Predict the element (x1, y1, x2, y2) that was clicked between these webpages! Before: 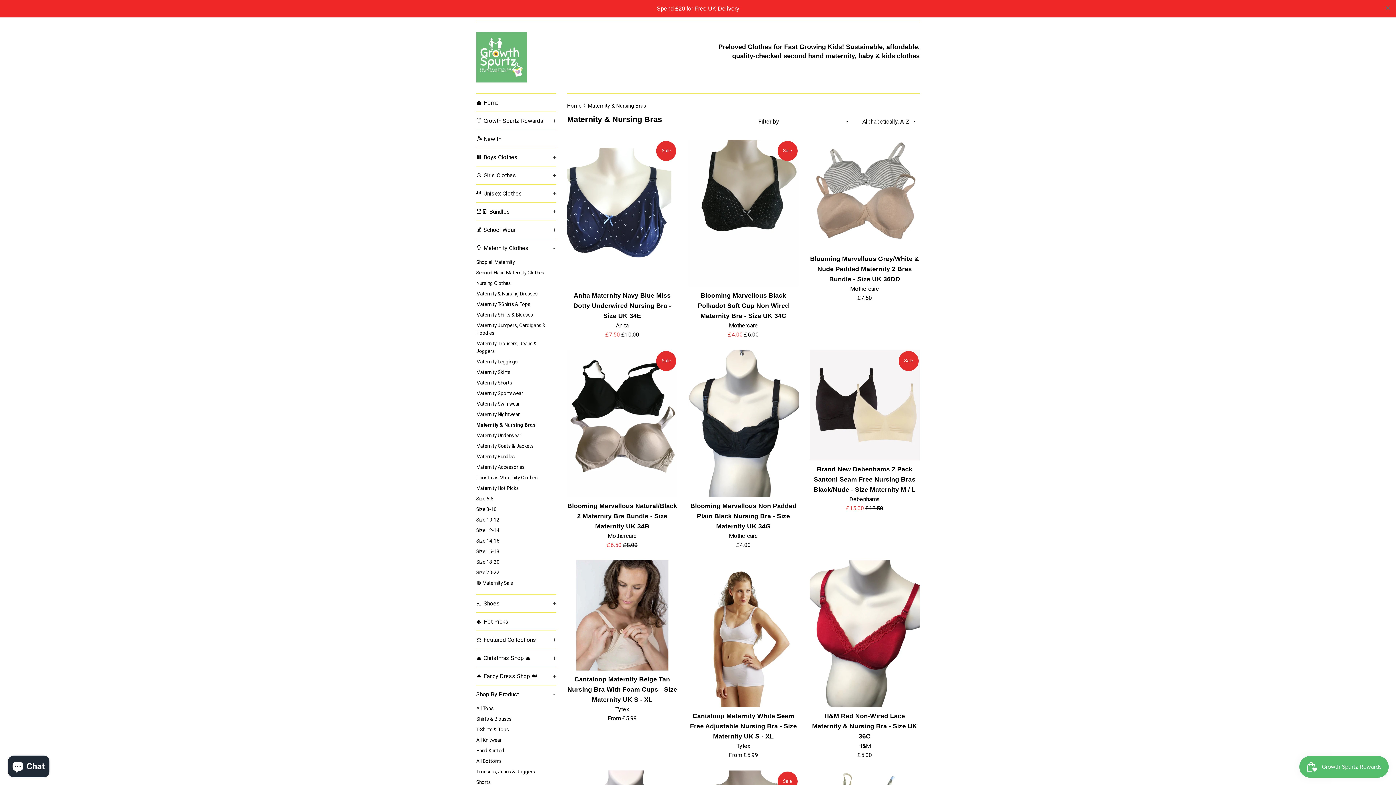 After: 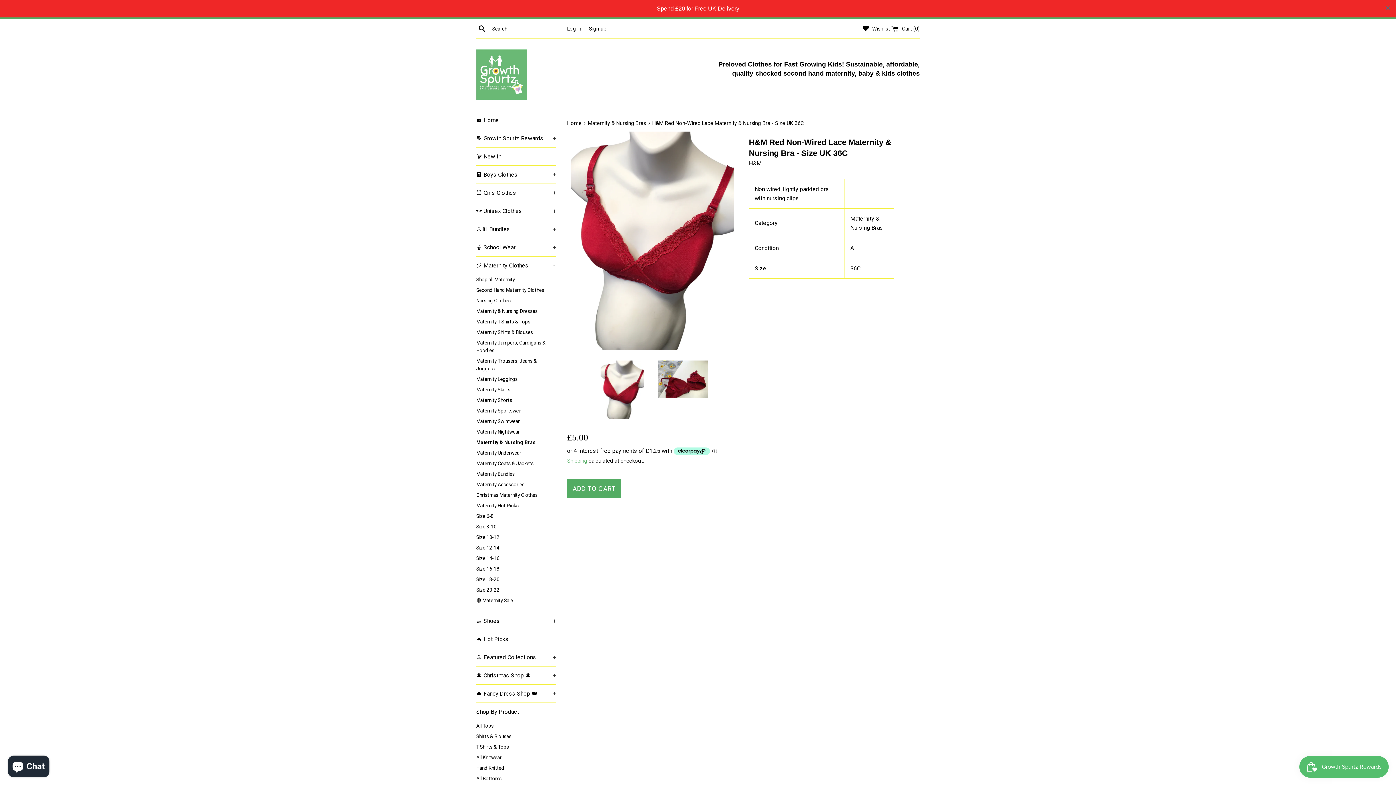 Action: bbox: (812, 713, 917, 740) label: H&M Red Non-Wired Lace Maternity & Nursing Bra - Size UK 36C